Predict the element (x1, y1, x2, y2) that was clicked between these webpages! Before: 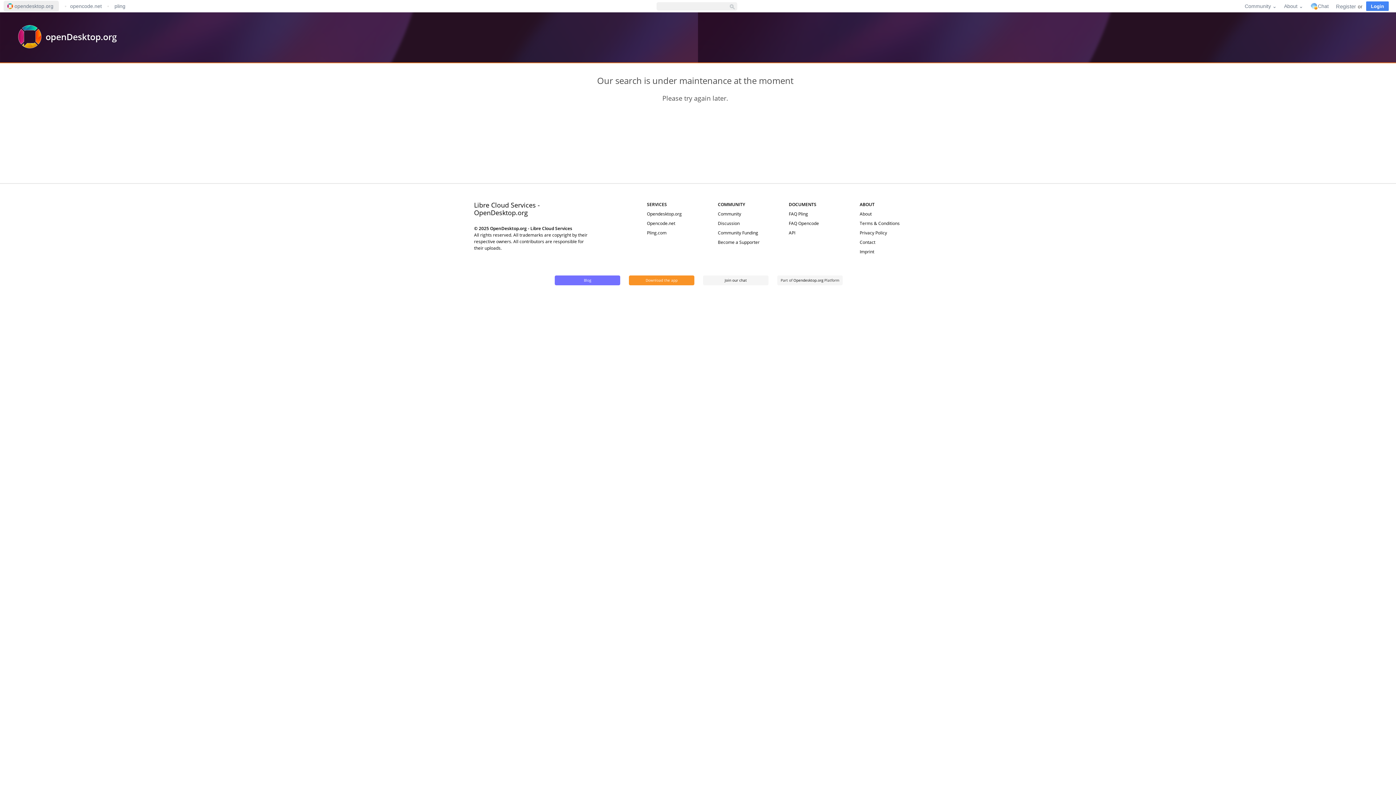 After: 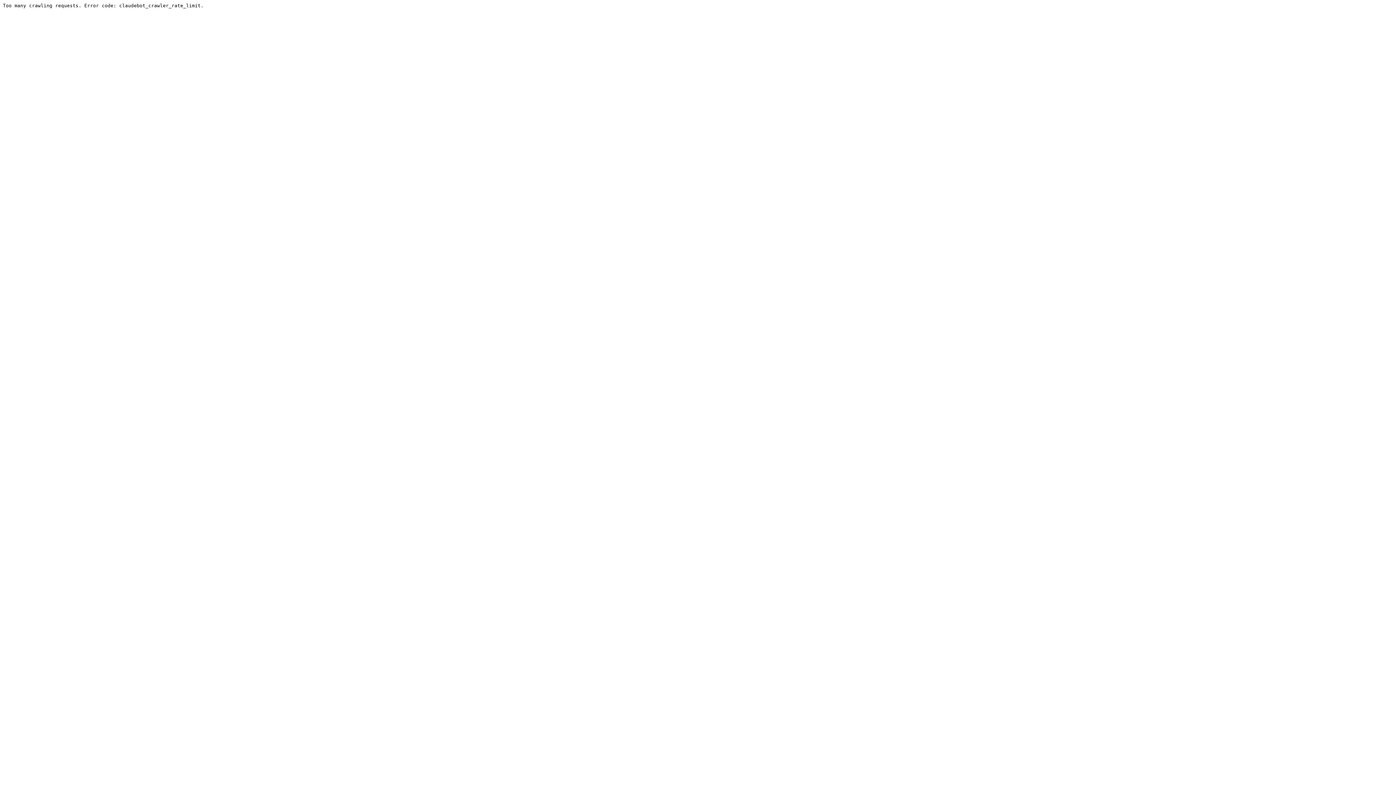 Action: label: Discussion bbox: (718, 220, 739, 226)